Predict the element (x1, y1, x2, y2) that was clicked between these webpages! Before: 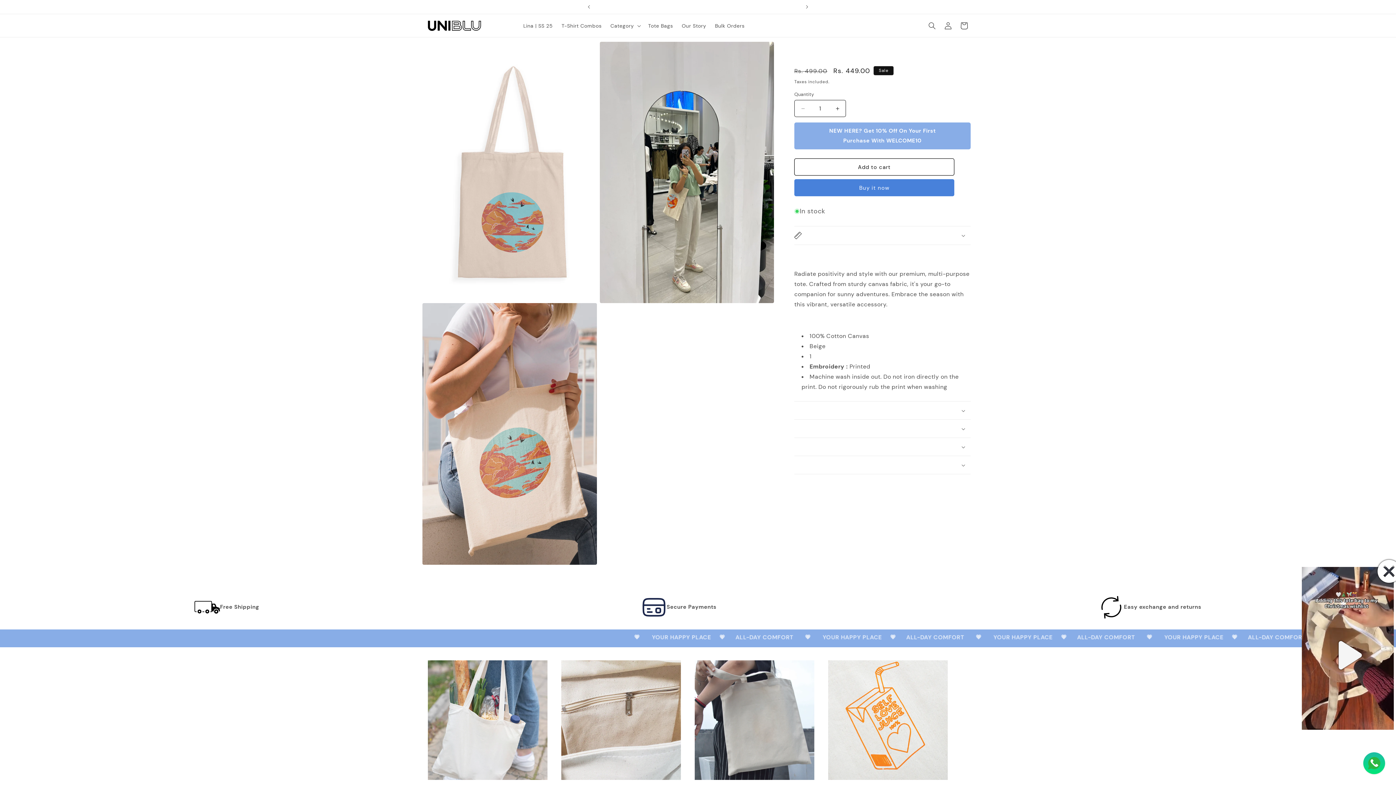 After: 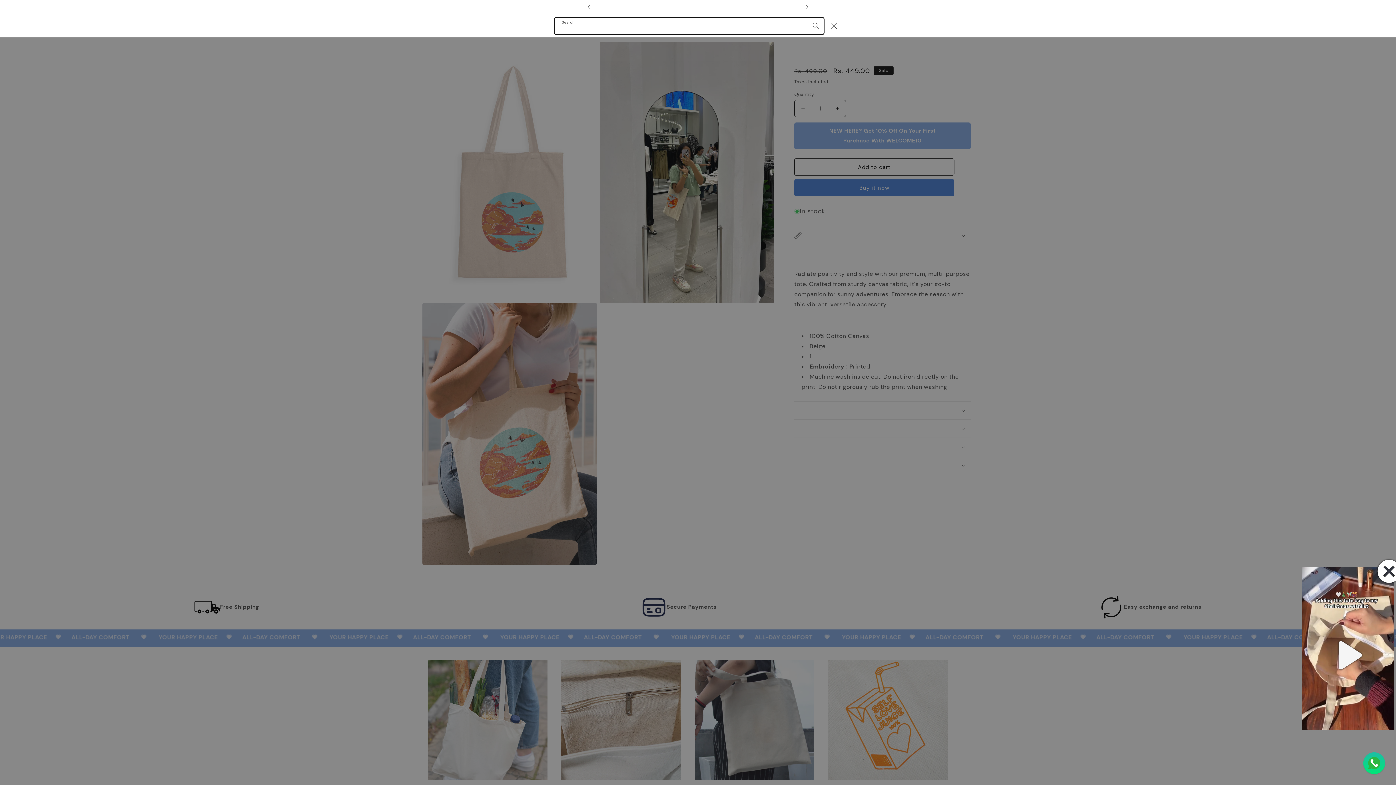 Action: label: Search bbox: (924, 17, 940, 33)